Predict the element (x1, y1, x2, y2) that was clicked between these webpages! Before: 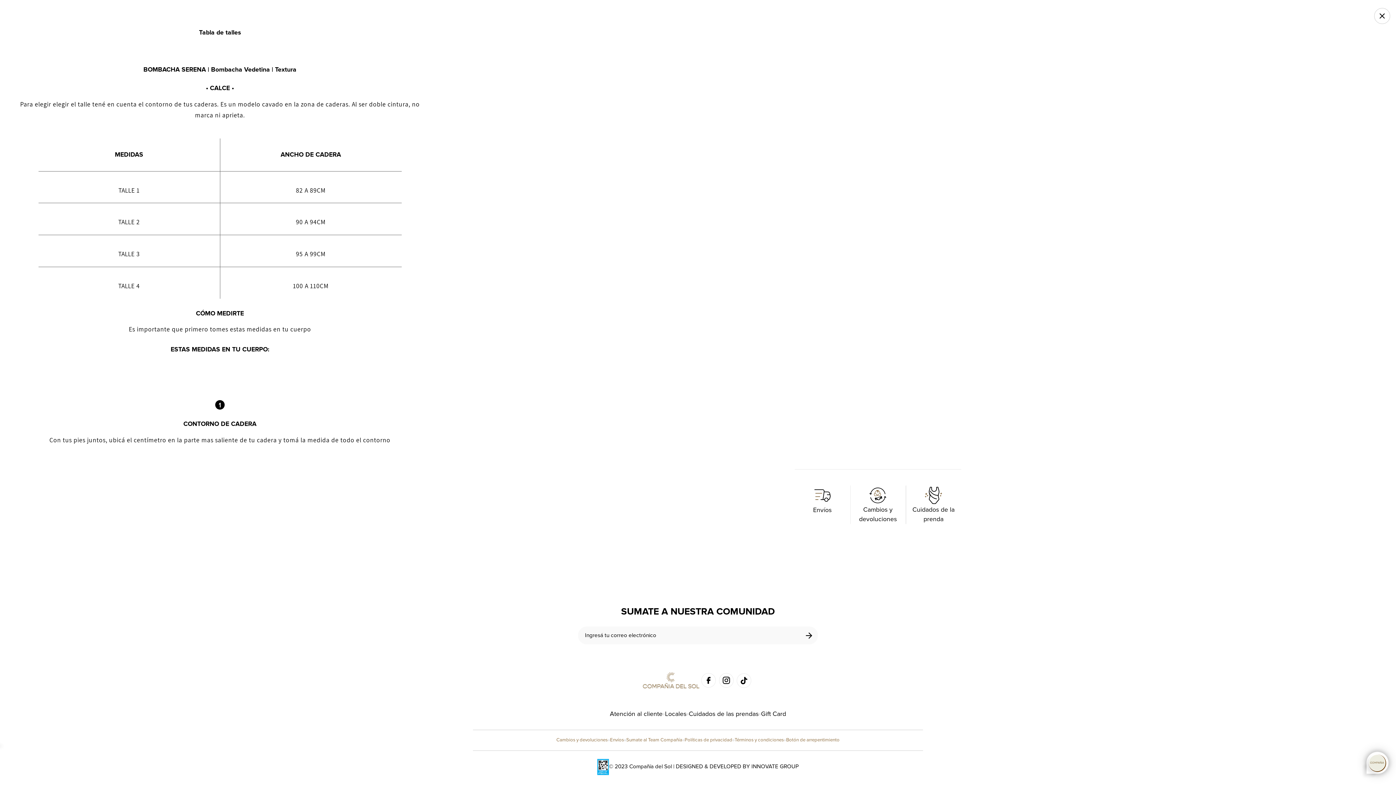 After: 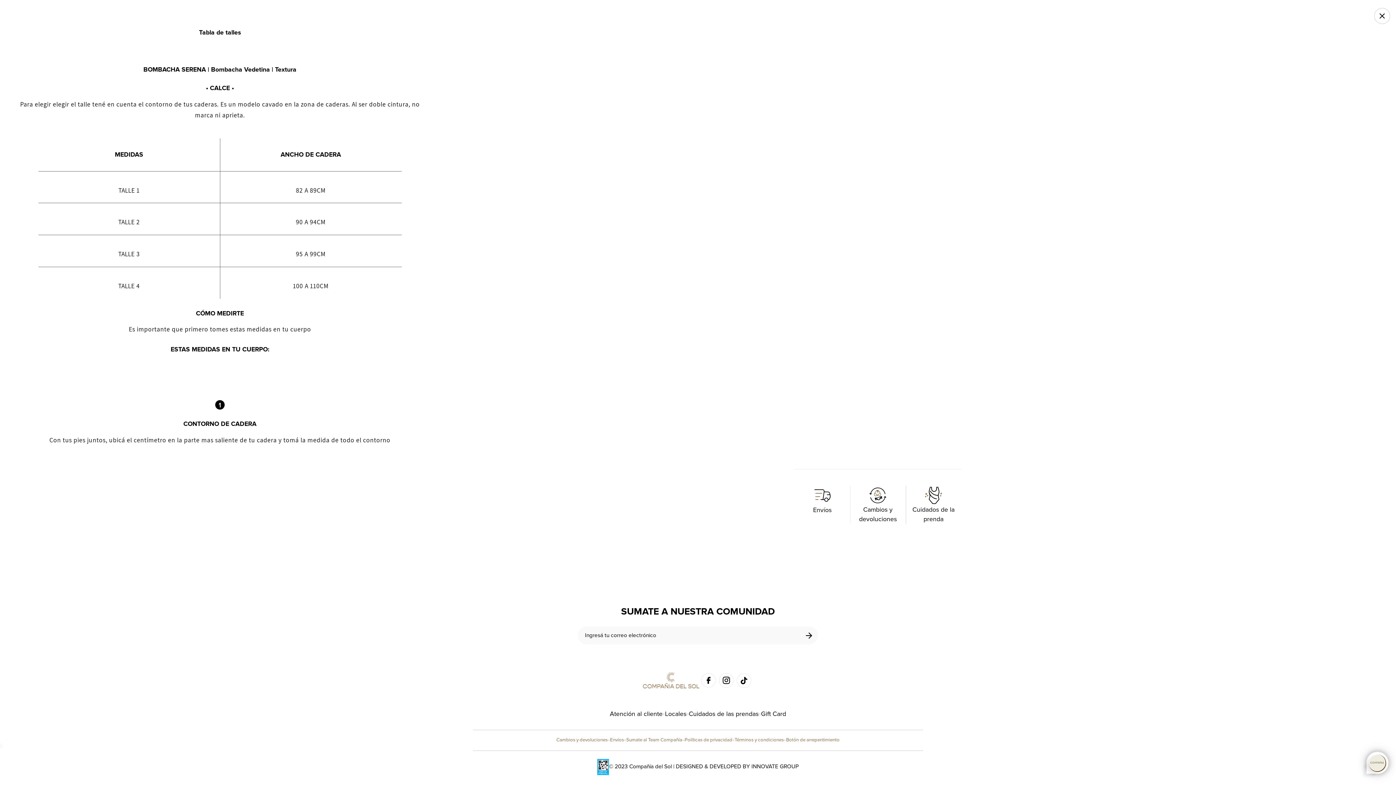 Action: bbox: (1374, 7, 1390, 23)